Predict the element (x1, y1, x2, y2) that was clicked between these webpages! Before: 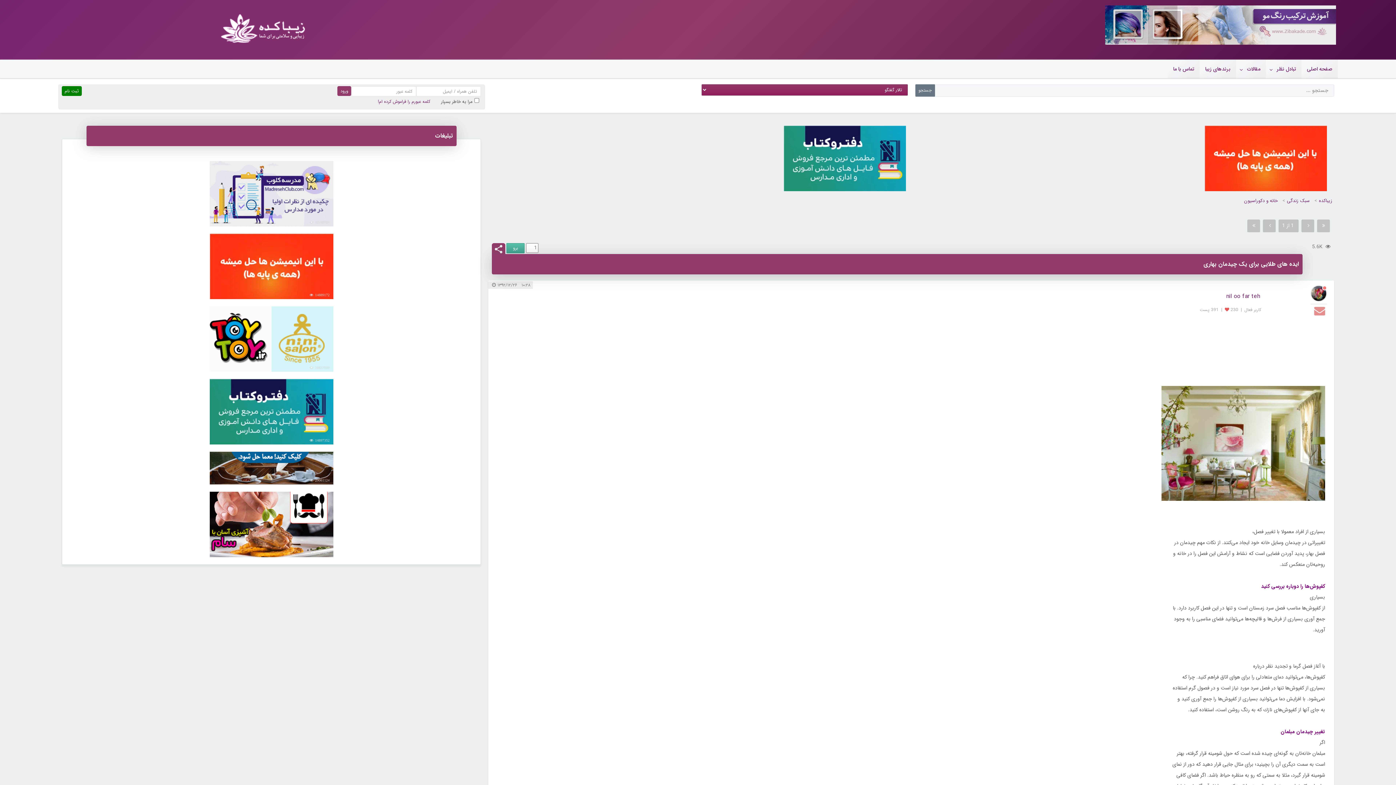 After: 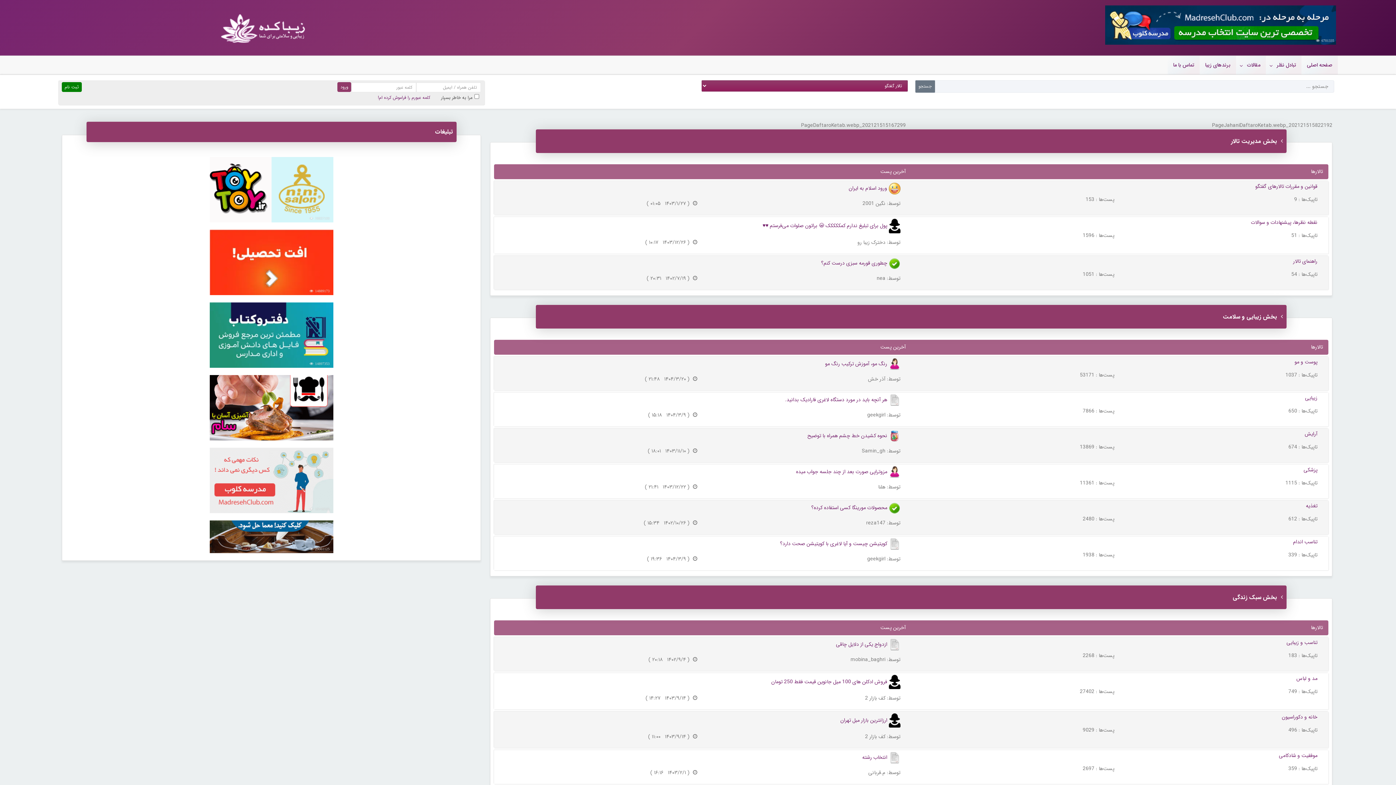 Action: bbox: (1266, 60, 1301, 78) label: تبادل نظر